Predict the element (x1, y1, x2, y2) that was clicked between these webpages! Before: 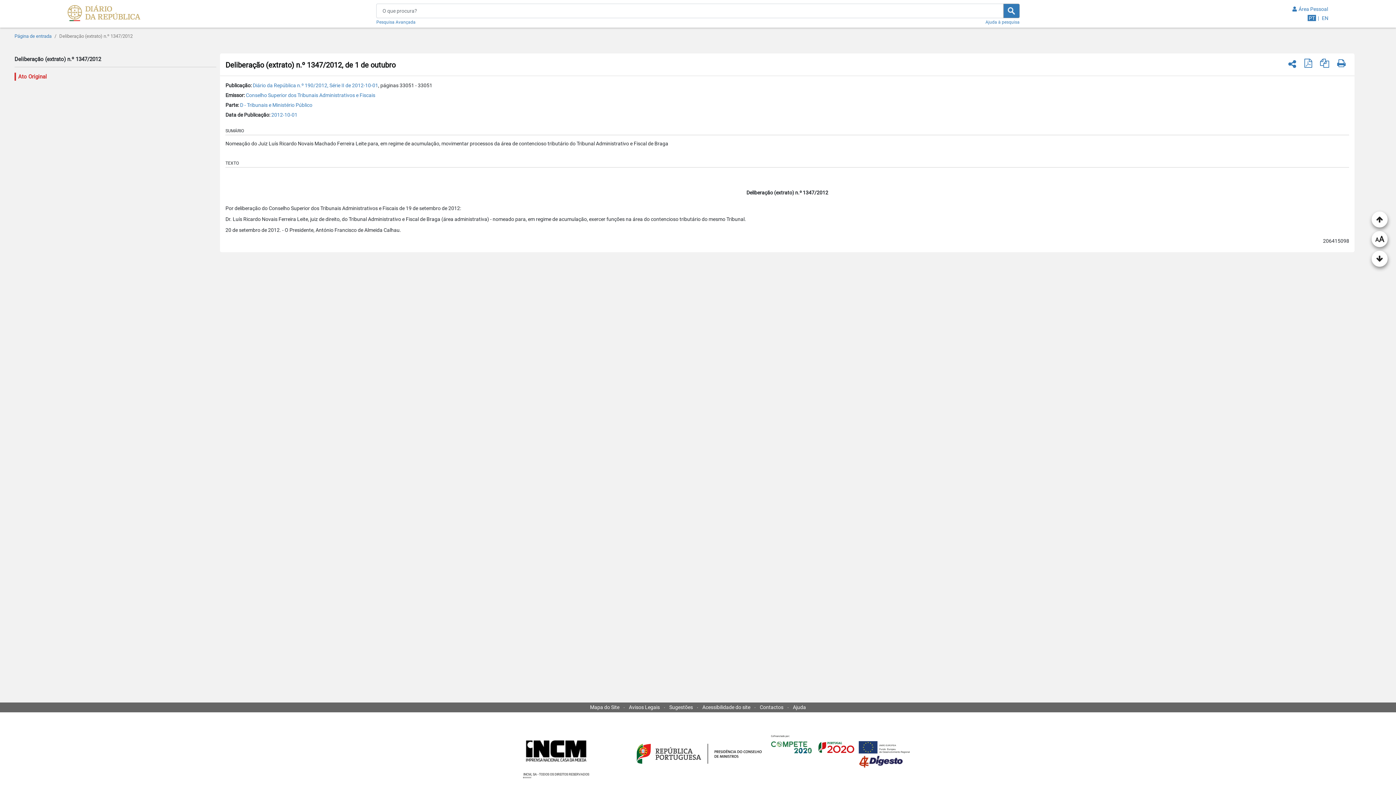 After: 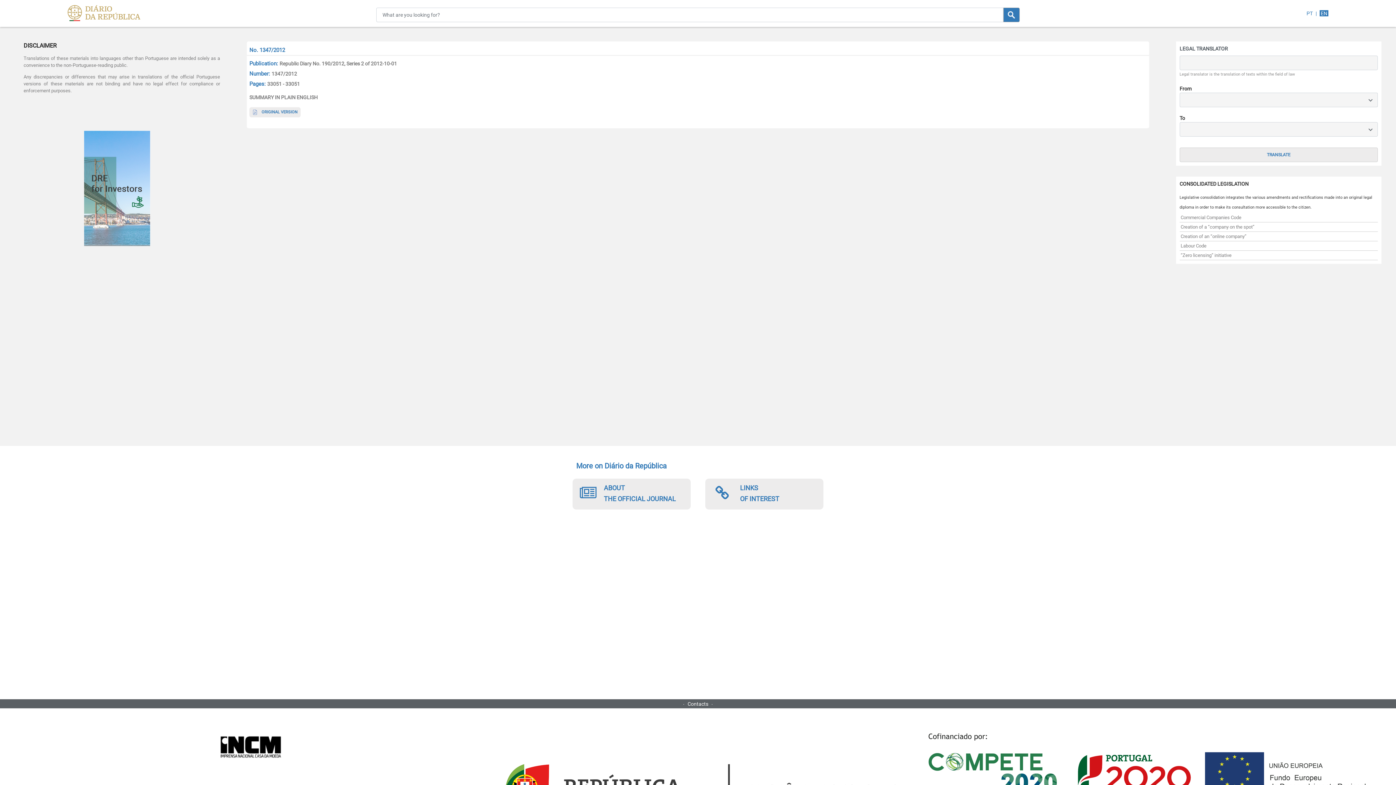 Action: label: EN bbox: (1321, 15, 1328, 21)